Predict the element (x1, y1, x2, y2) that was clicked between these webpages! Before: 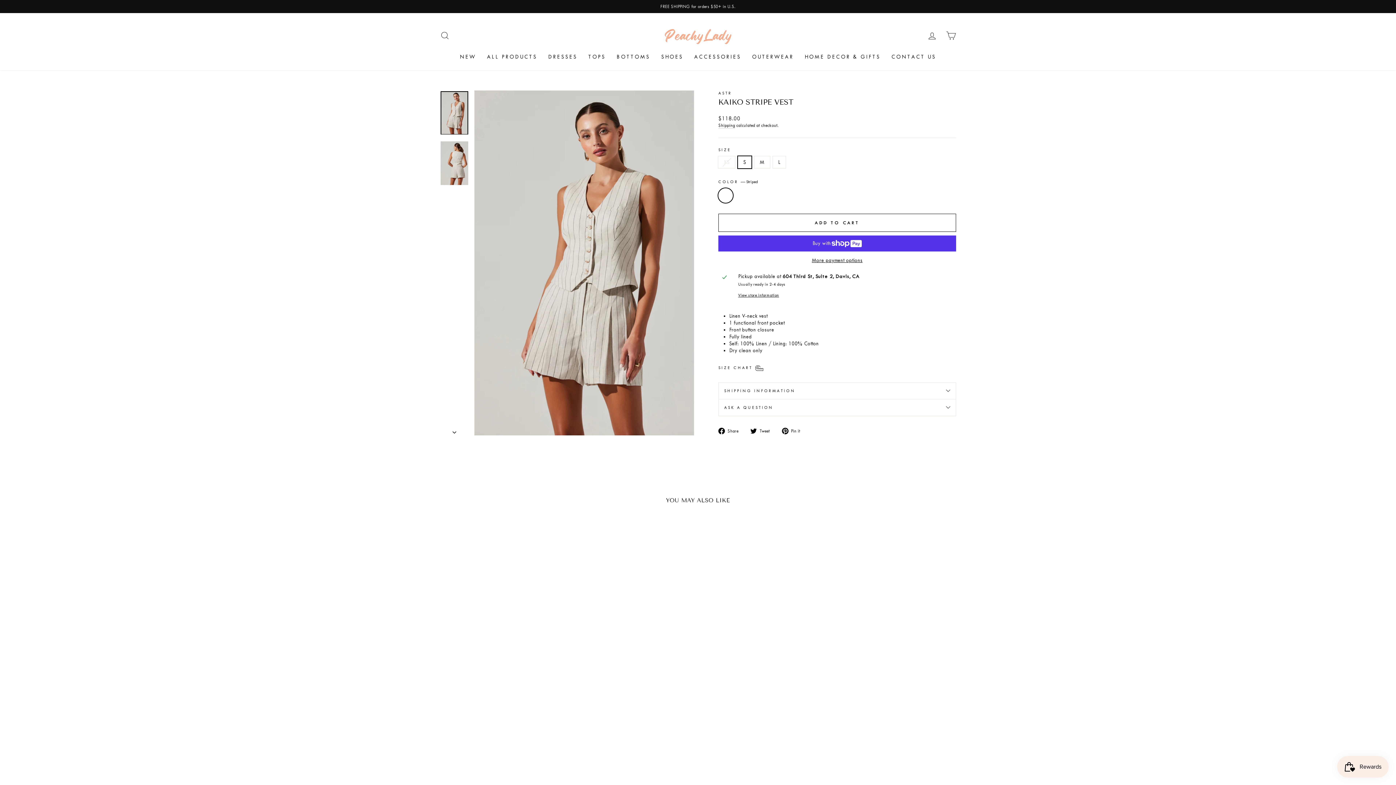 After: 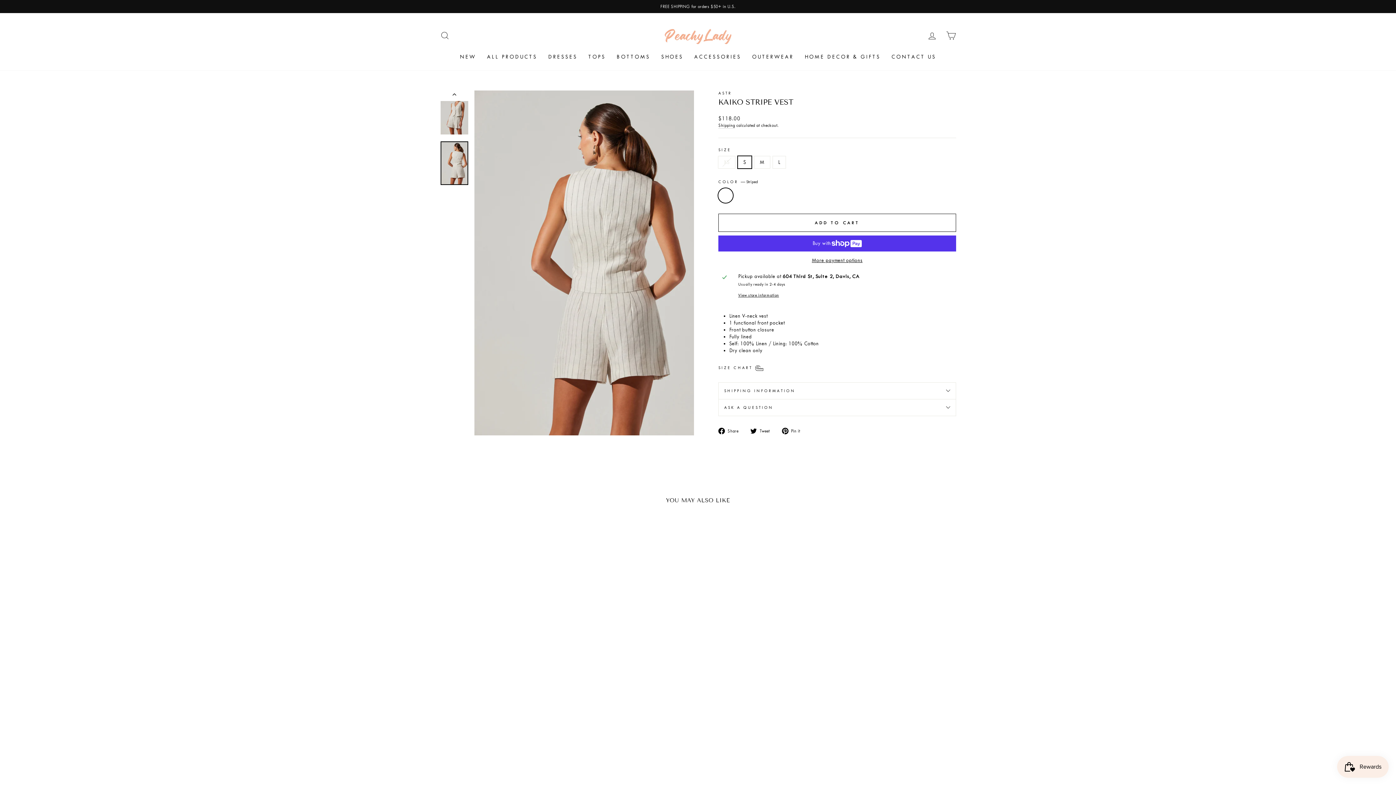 Action: bbox: (440, 141, 468, 185)